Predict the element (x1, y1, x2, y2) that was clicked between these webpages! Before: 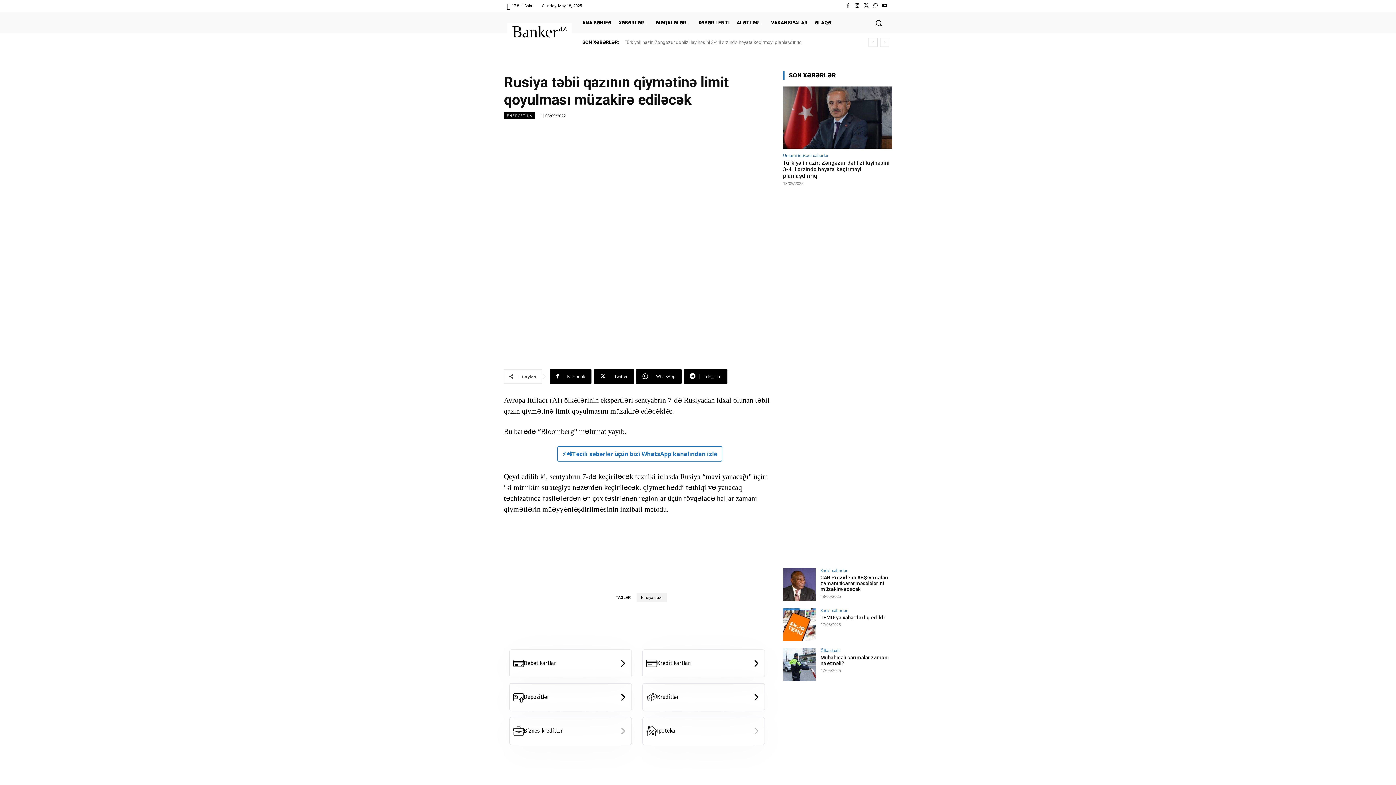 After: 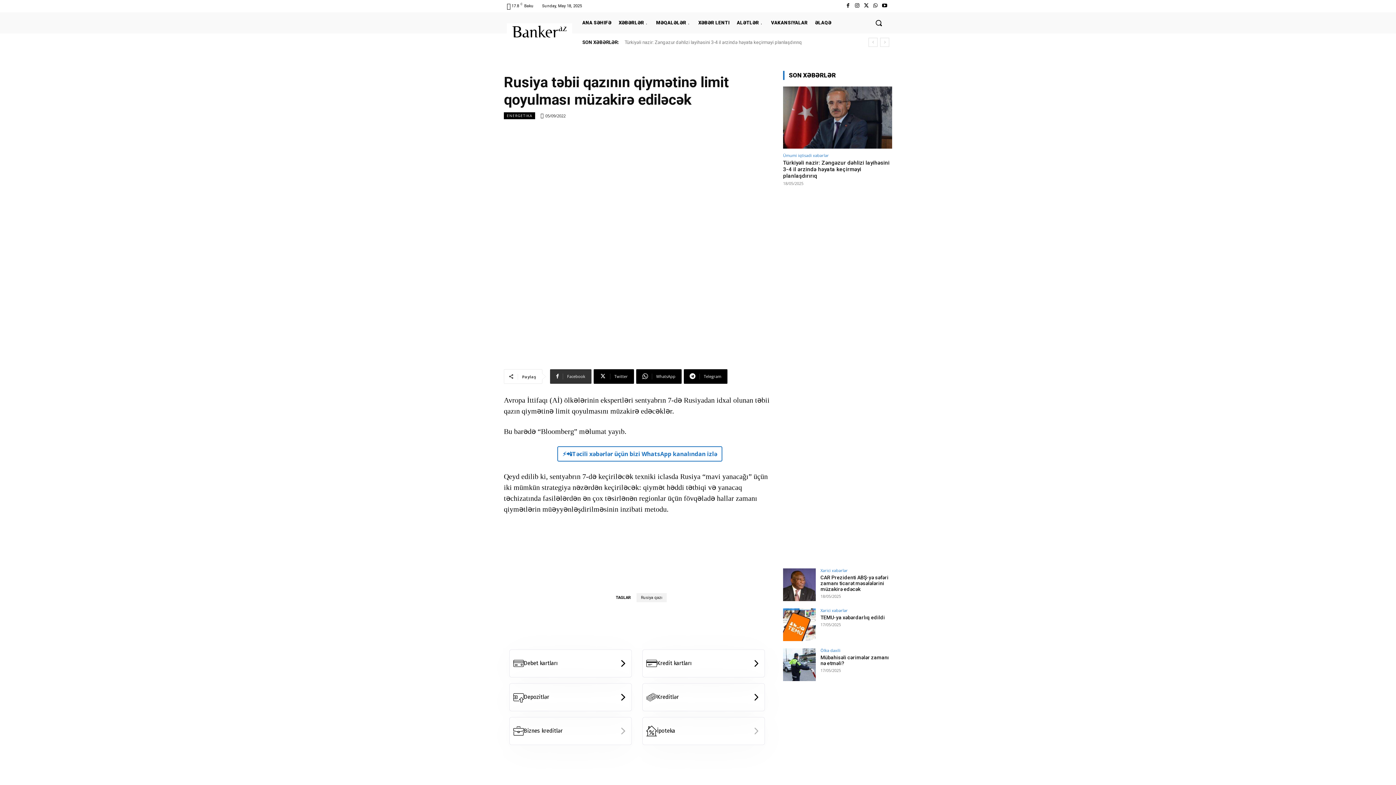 Action: bbox: (550, 369, 591, 383) label: Facebook